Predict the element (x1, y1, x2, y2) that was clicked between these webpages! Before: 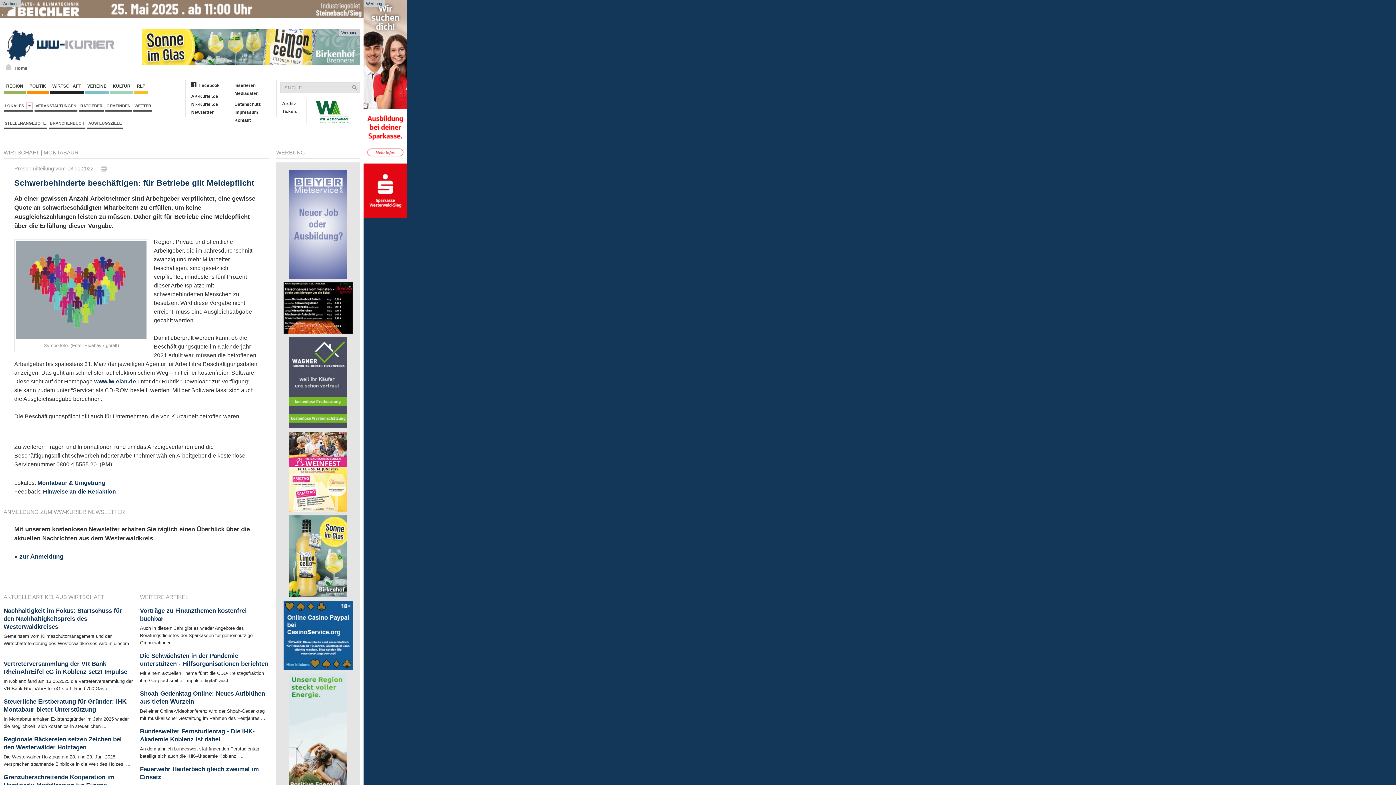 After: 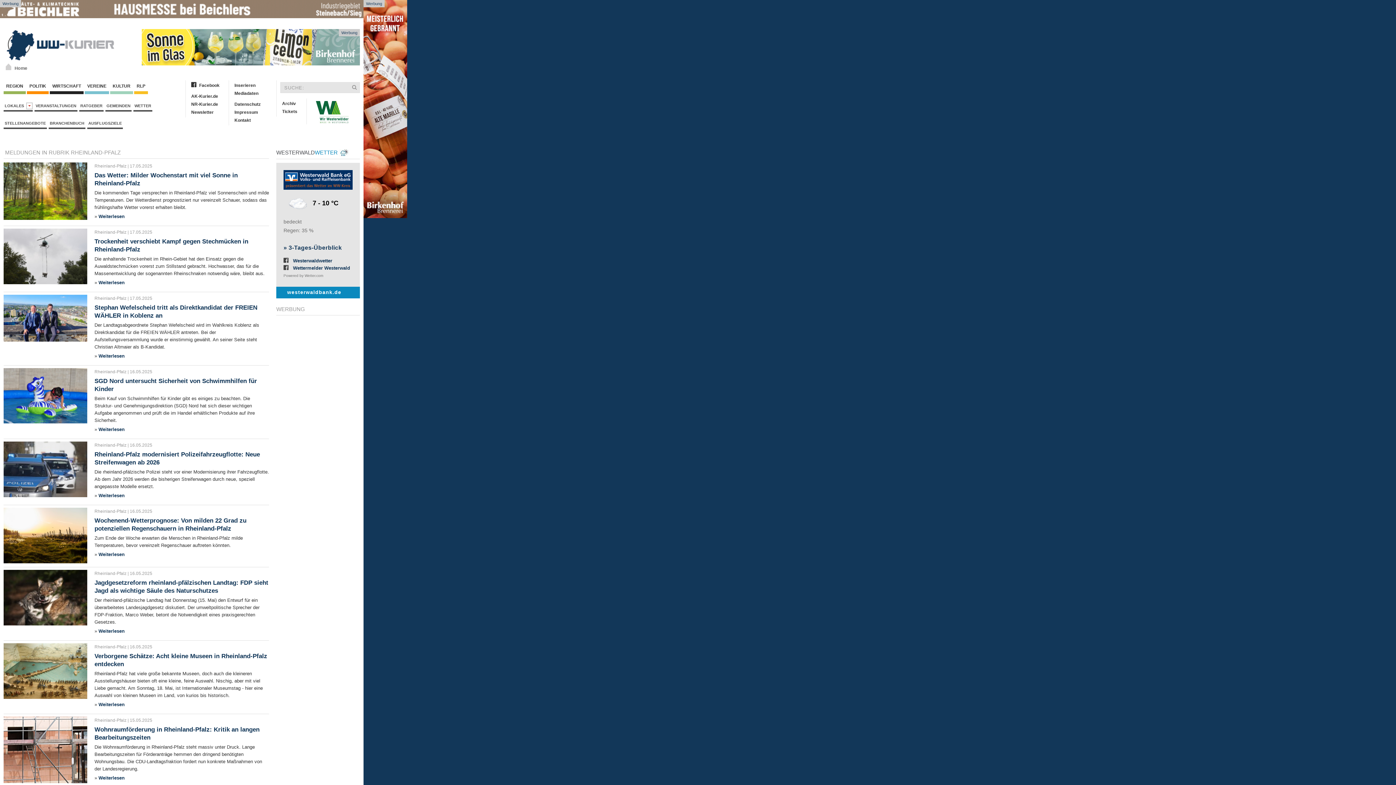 Action: label:  RLP  bbox: (134, 82, 148, 94)